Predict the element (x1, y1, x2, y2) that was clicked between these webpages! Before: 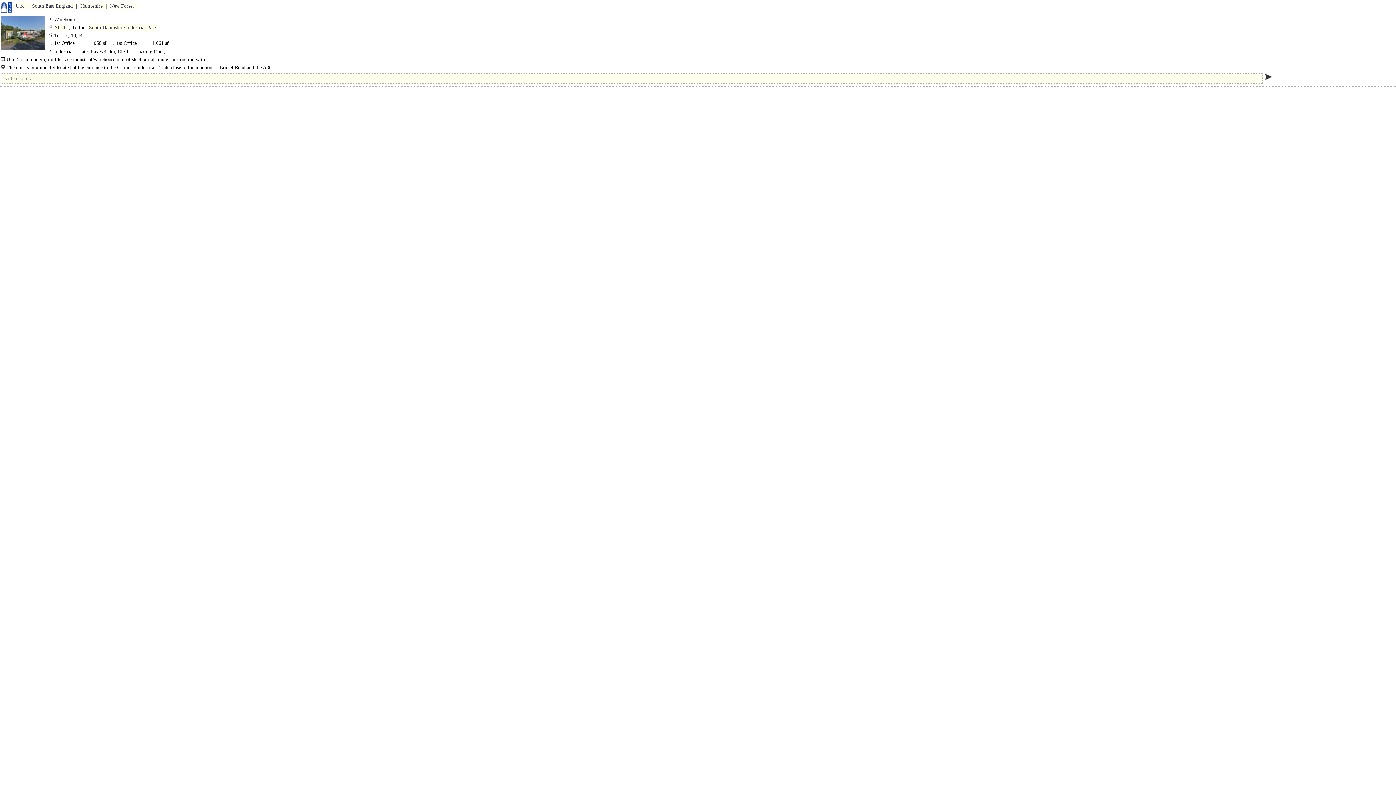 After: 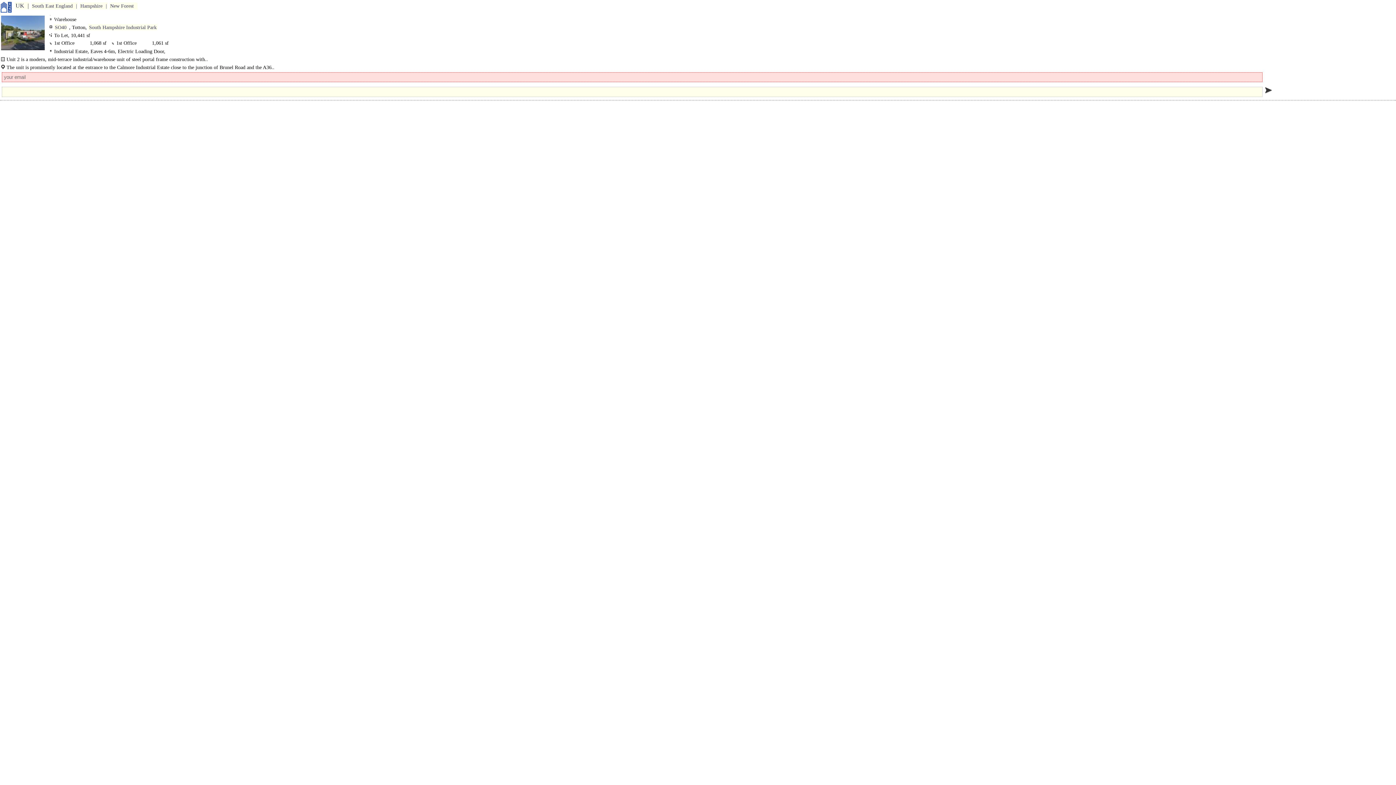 Action: bbox: (1264, 74, 1272, 81)